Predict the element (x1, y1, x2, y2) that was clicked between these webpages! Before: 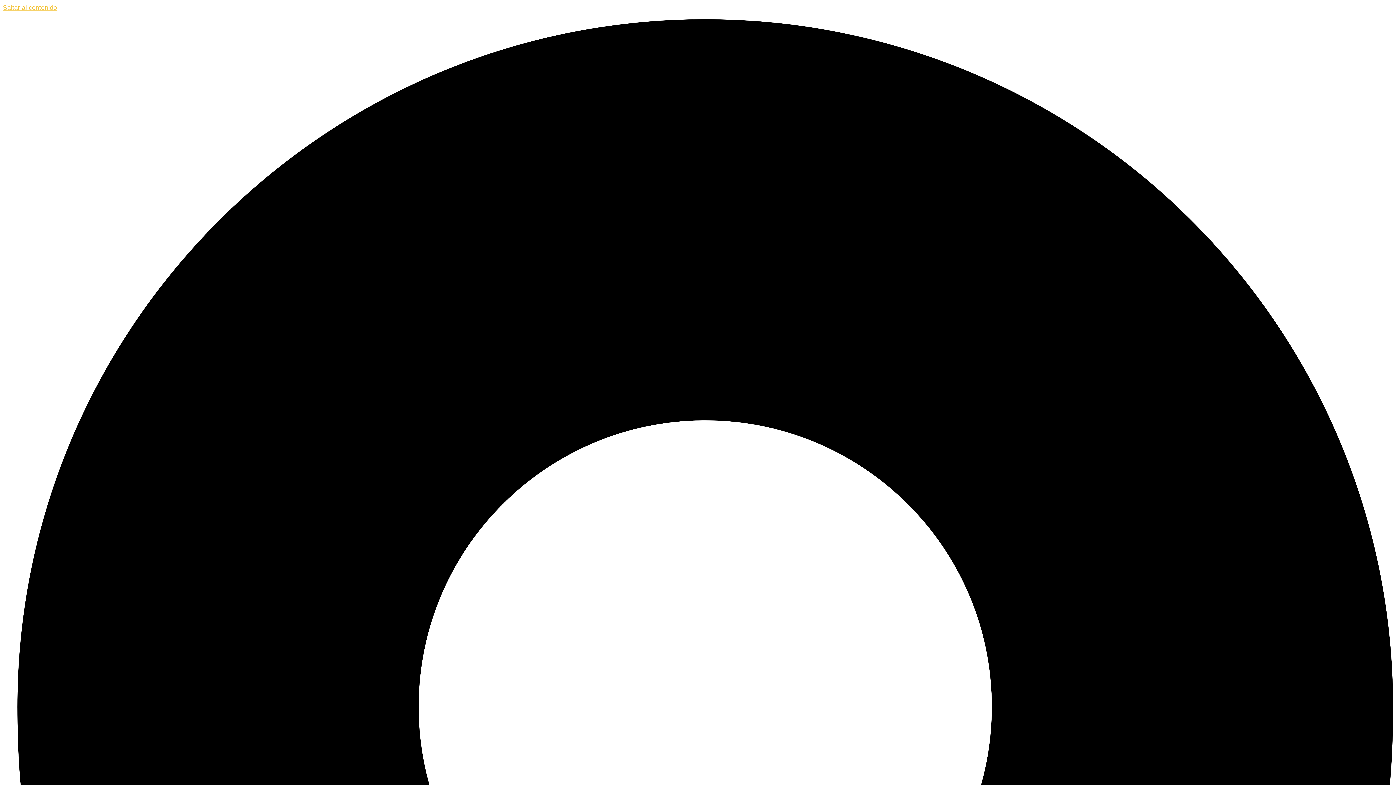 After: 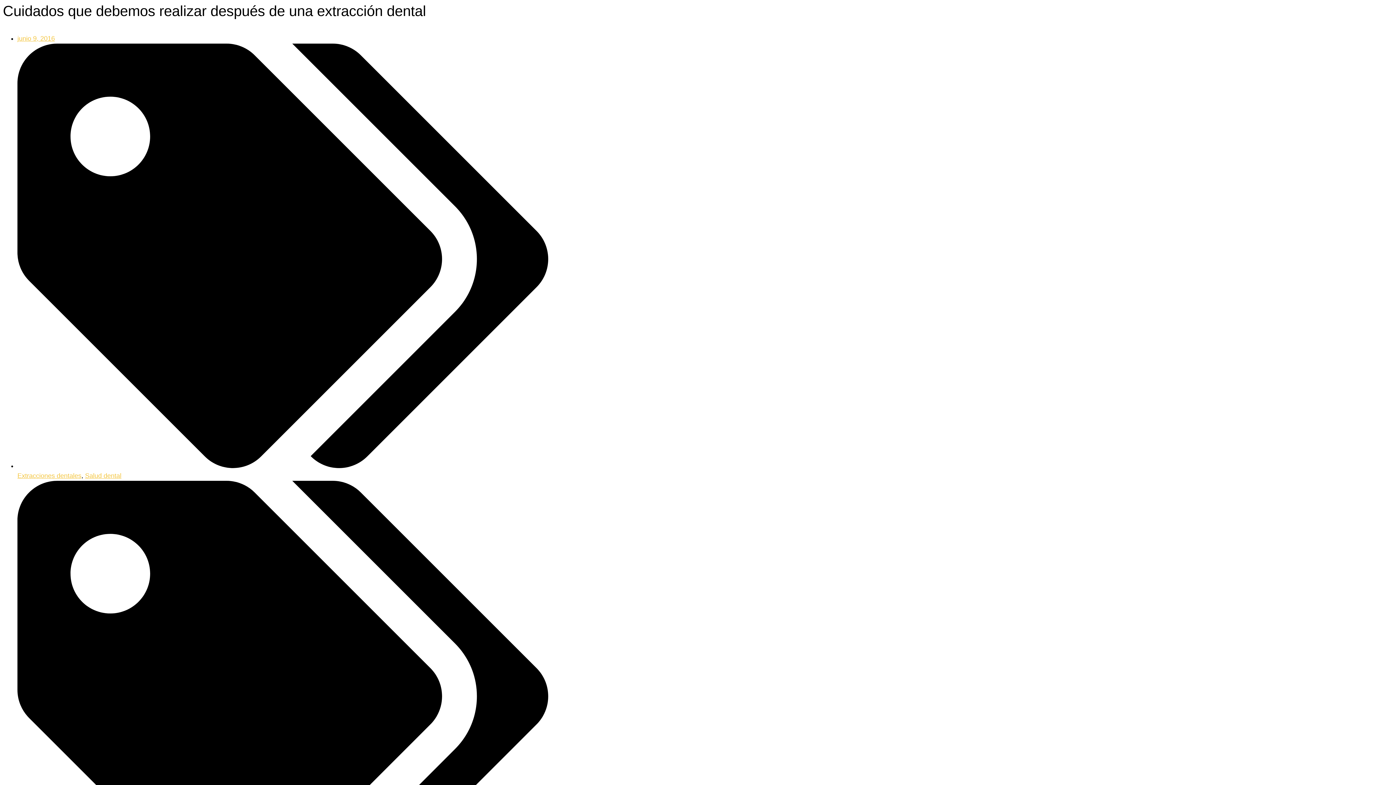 Action: label: Saltar al contenido bbox: (2, 4, 57, 11)